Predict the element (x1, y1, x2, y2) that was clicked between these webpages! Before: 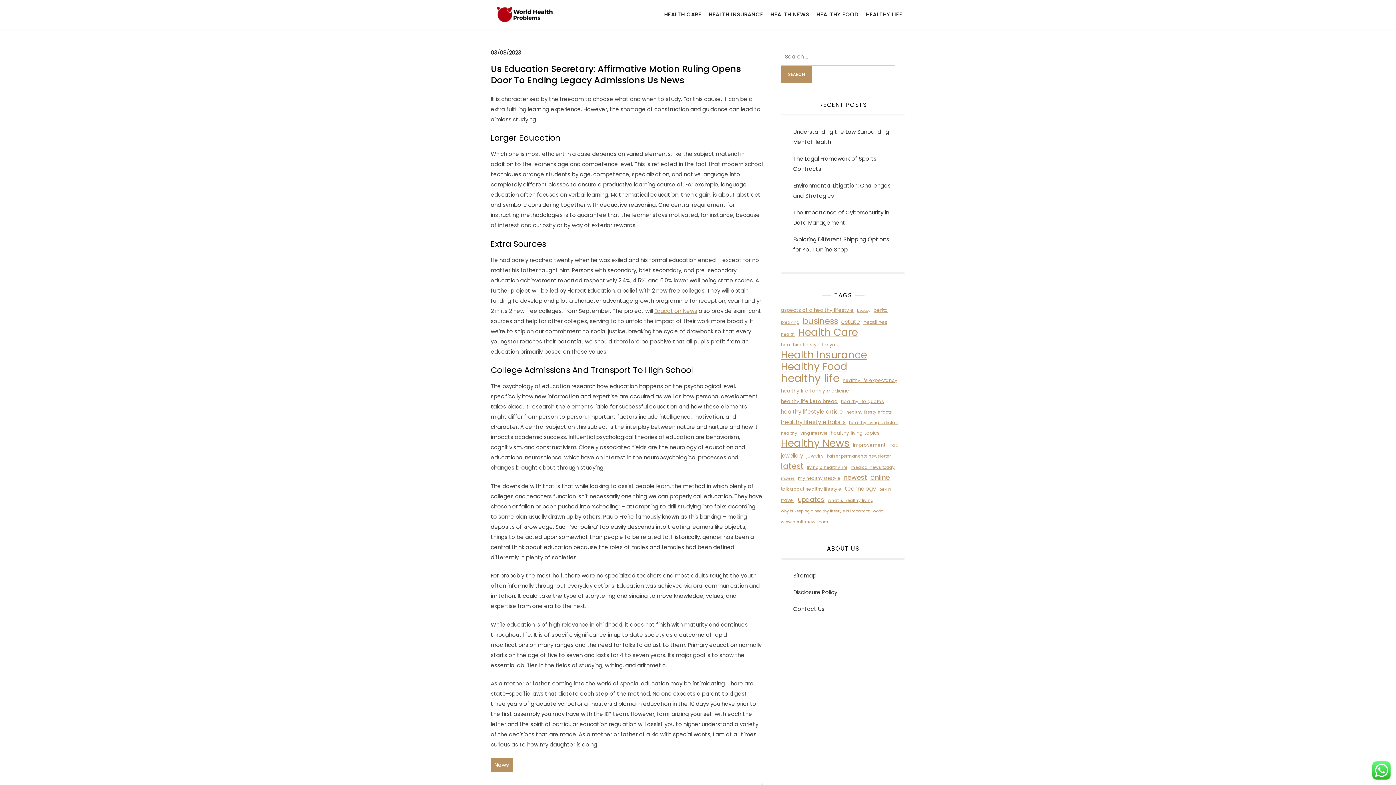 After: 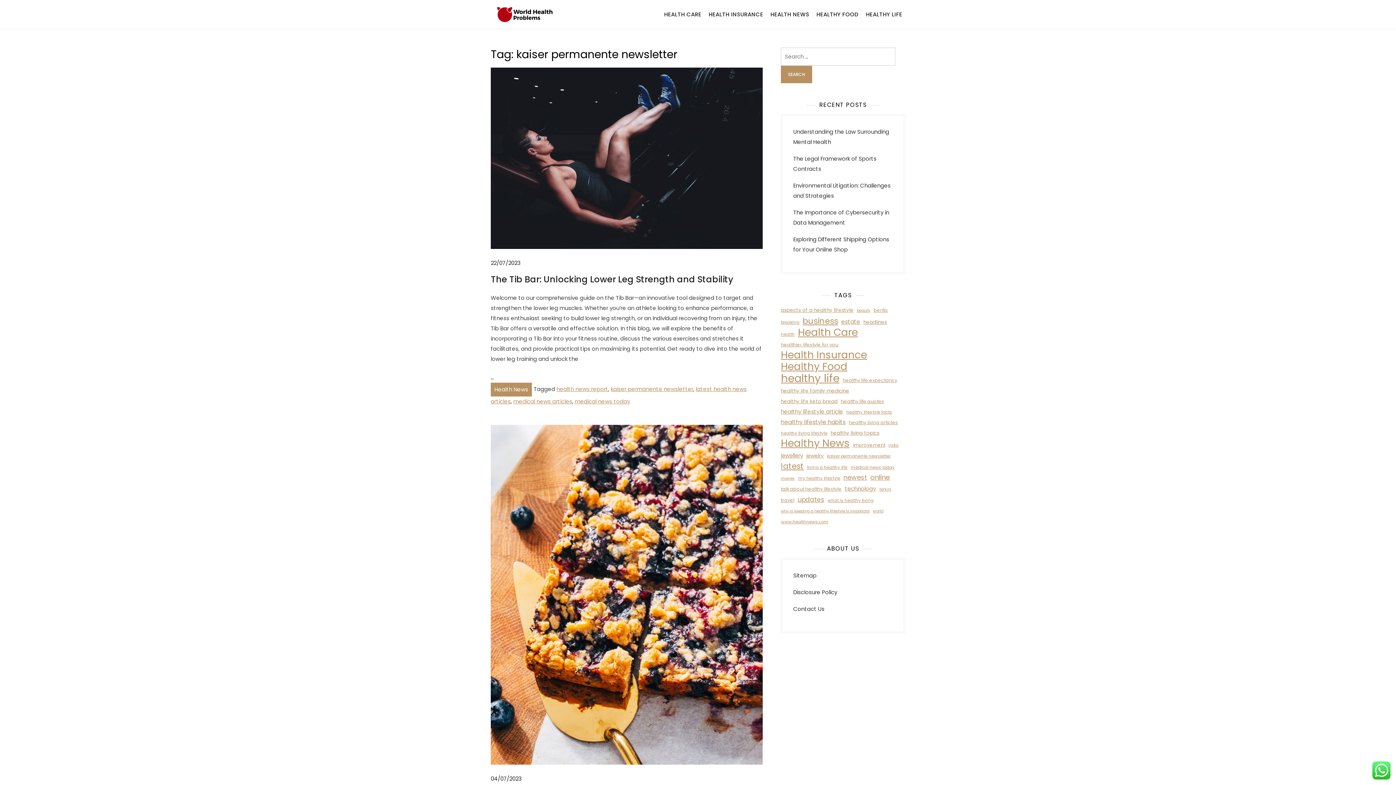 Action: label: kaiser permanente newsletter (9 items) bbox: (827, 451, 890, 461)